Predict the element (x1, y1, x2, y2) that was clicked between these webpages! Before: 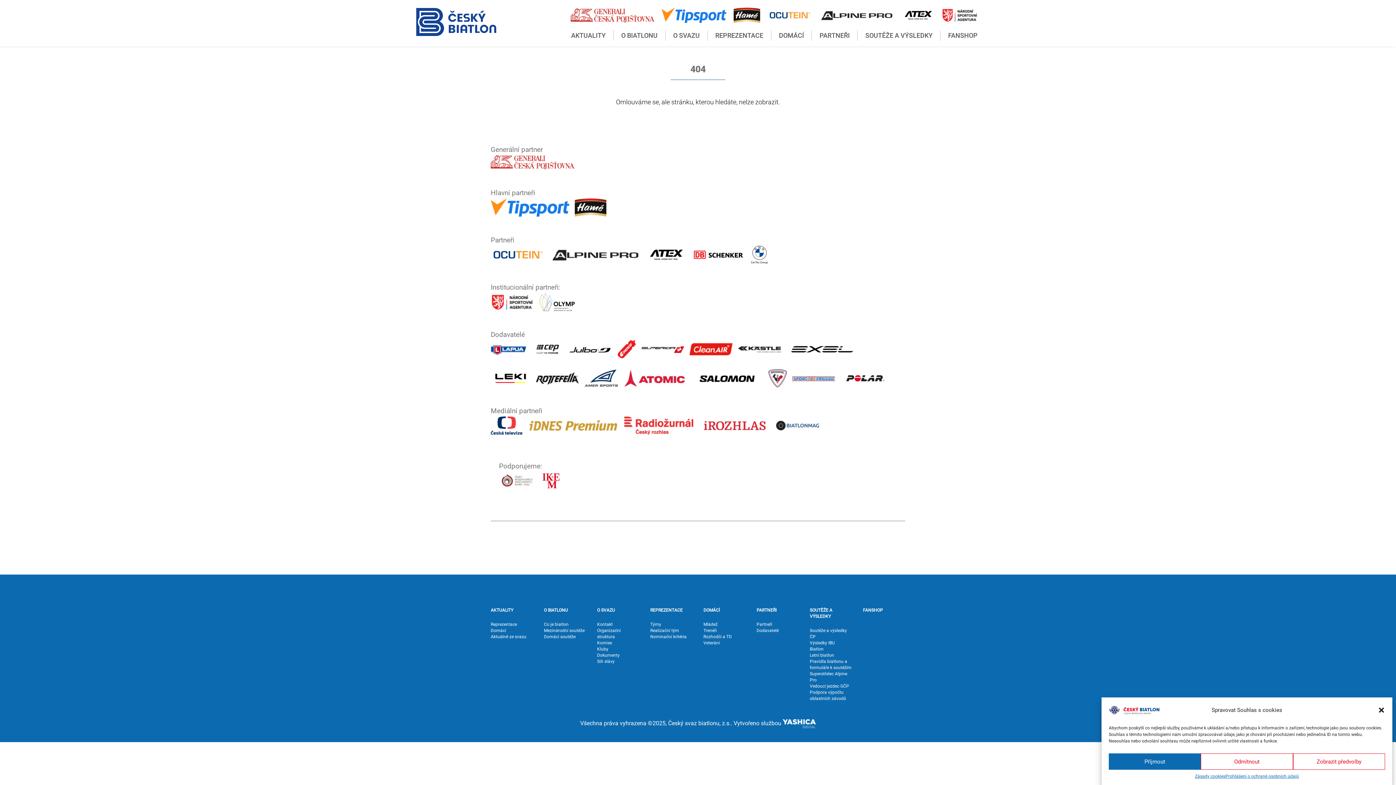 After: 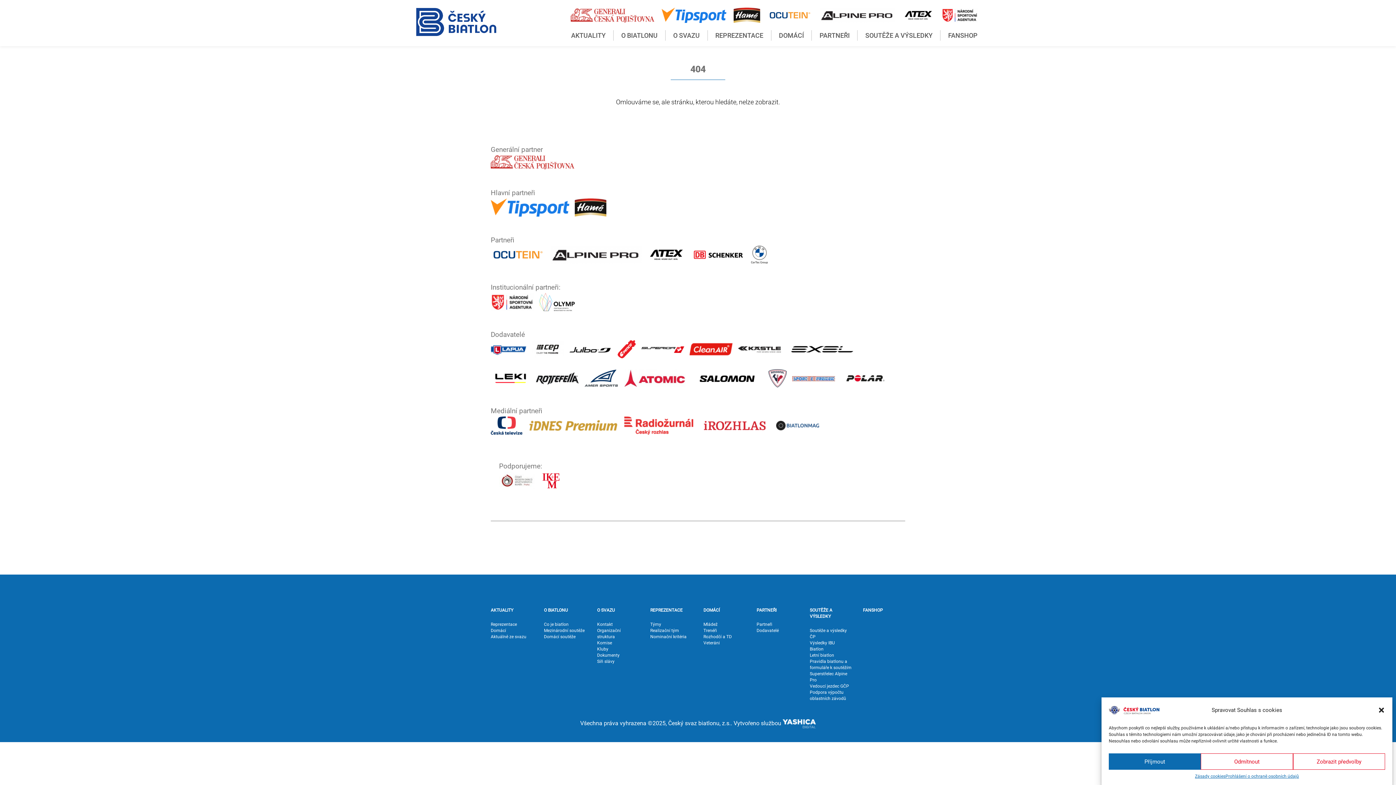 Action: bbox: (536, 372, 579, 384)